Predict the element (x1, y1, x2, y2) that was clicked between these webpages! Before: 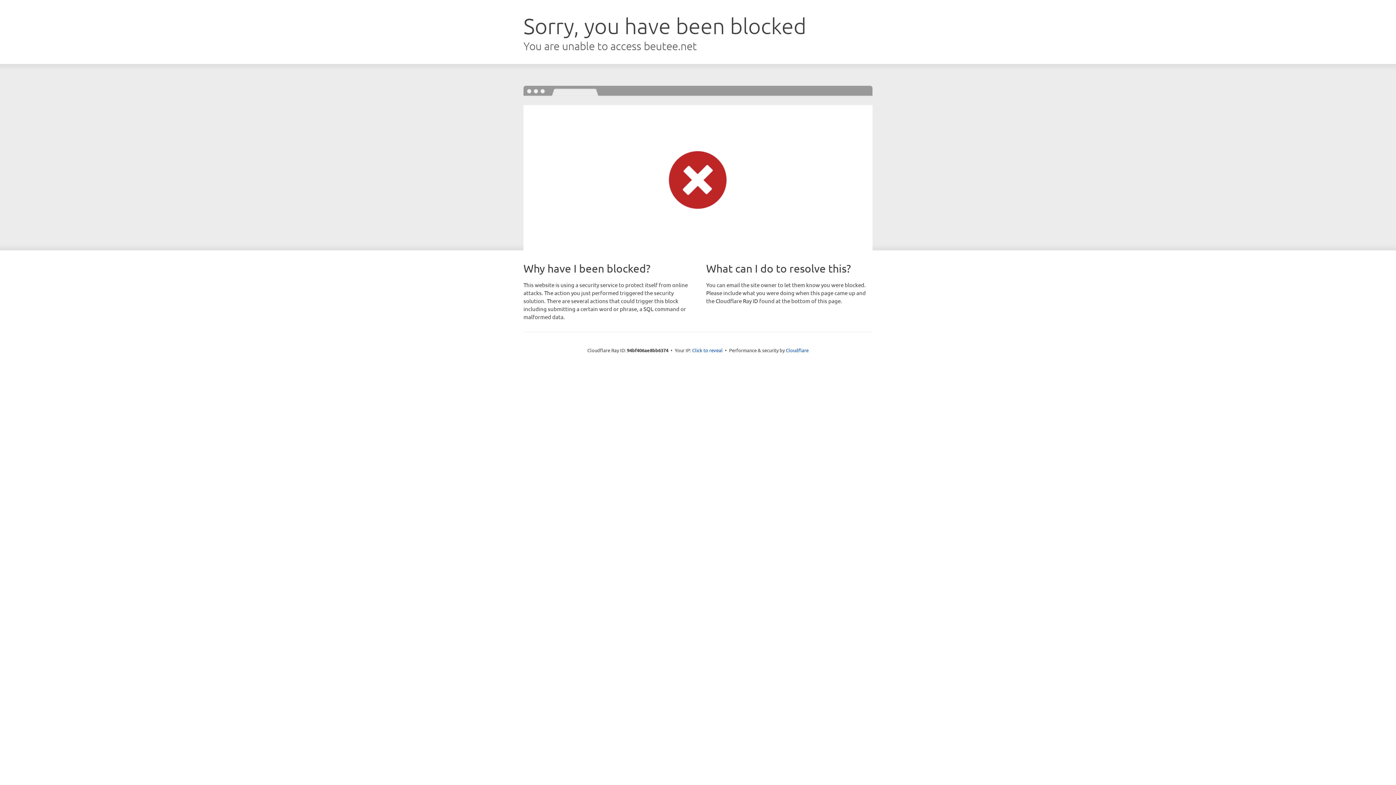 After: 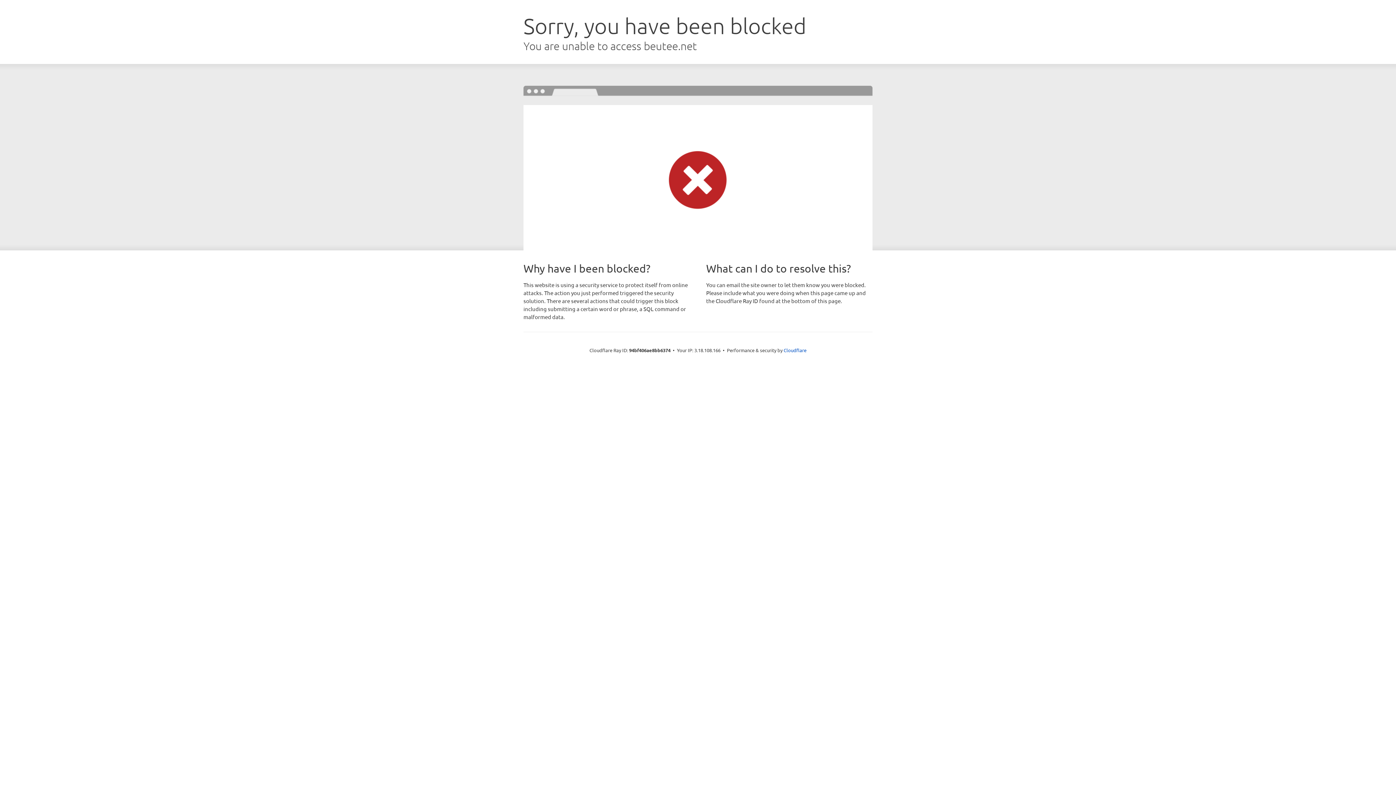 Action: bbox: (692, 346, 722, 353) label: Click to reveal